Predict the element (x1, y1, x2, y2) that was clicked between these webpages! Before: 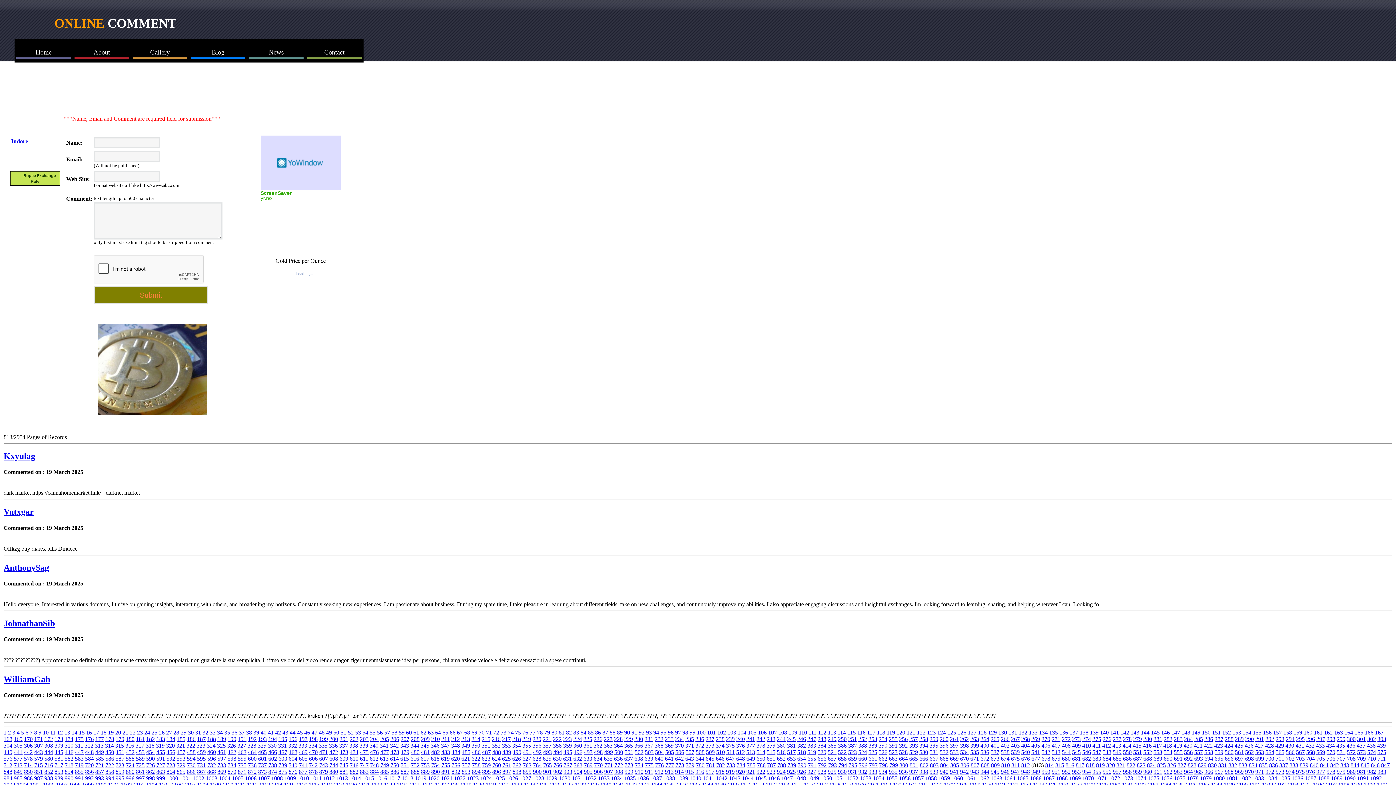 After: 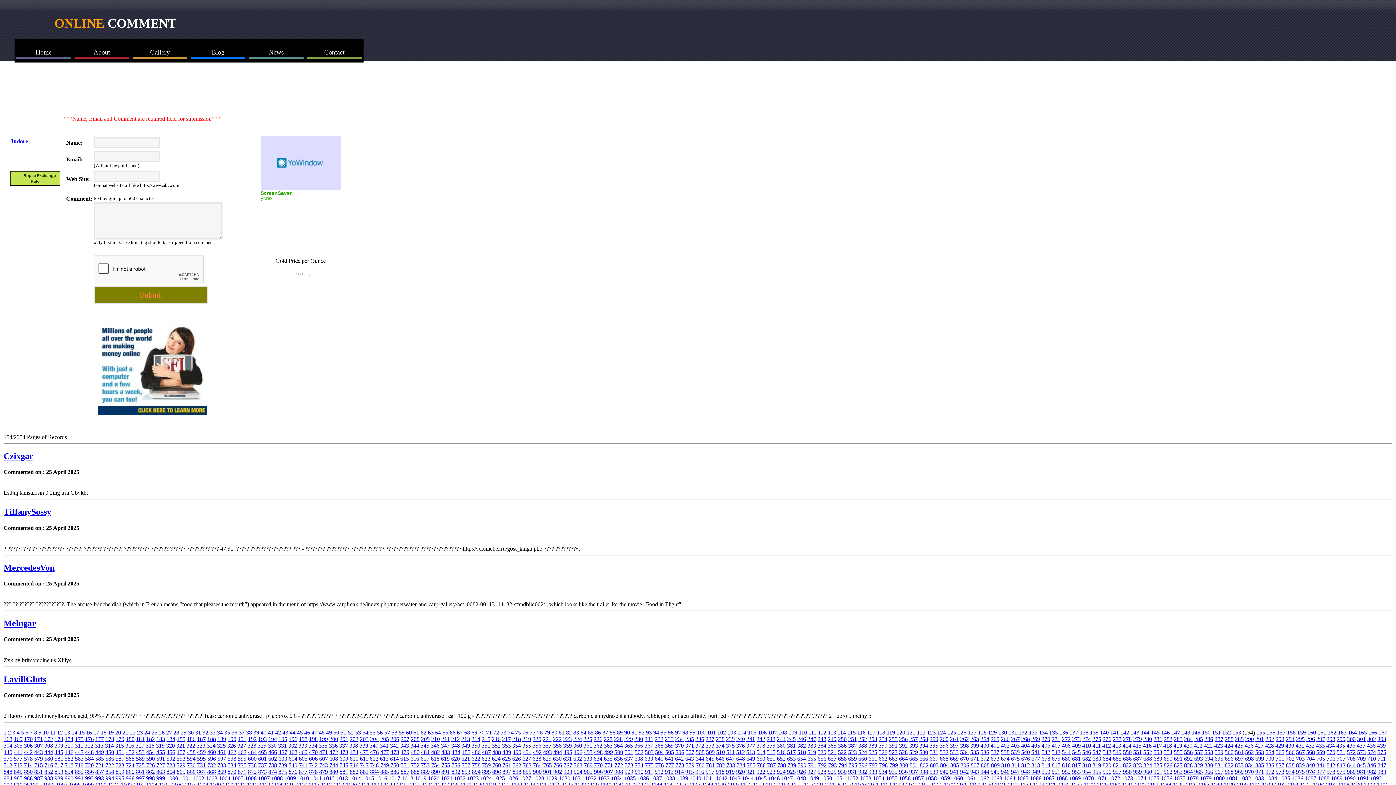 Action: label: 154 bbox: (1242, 729, 1251, 736)